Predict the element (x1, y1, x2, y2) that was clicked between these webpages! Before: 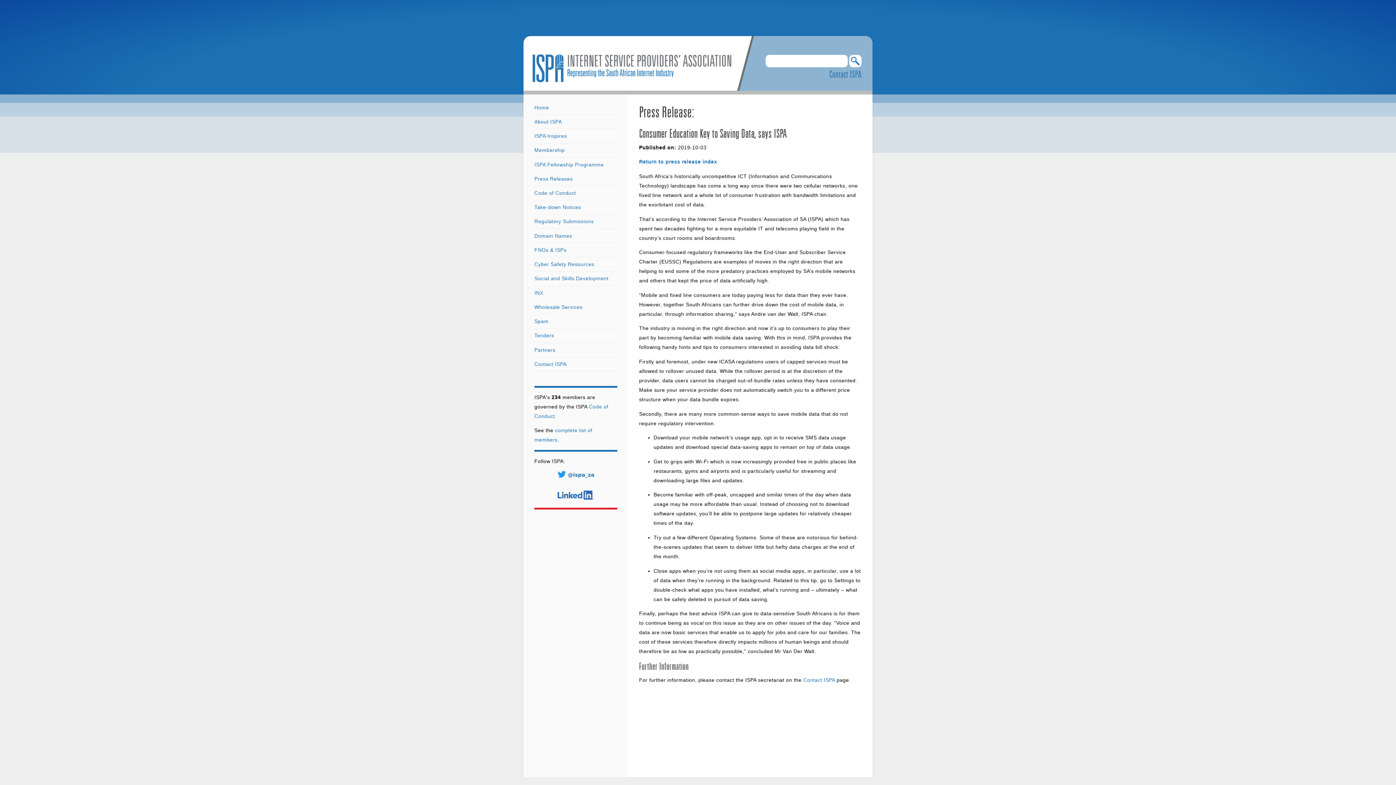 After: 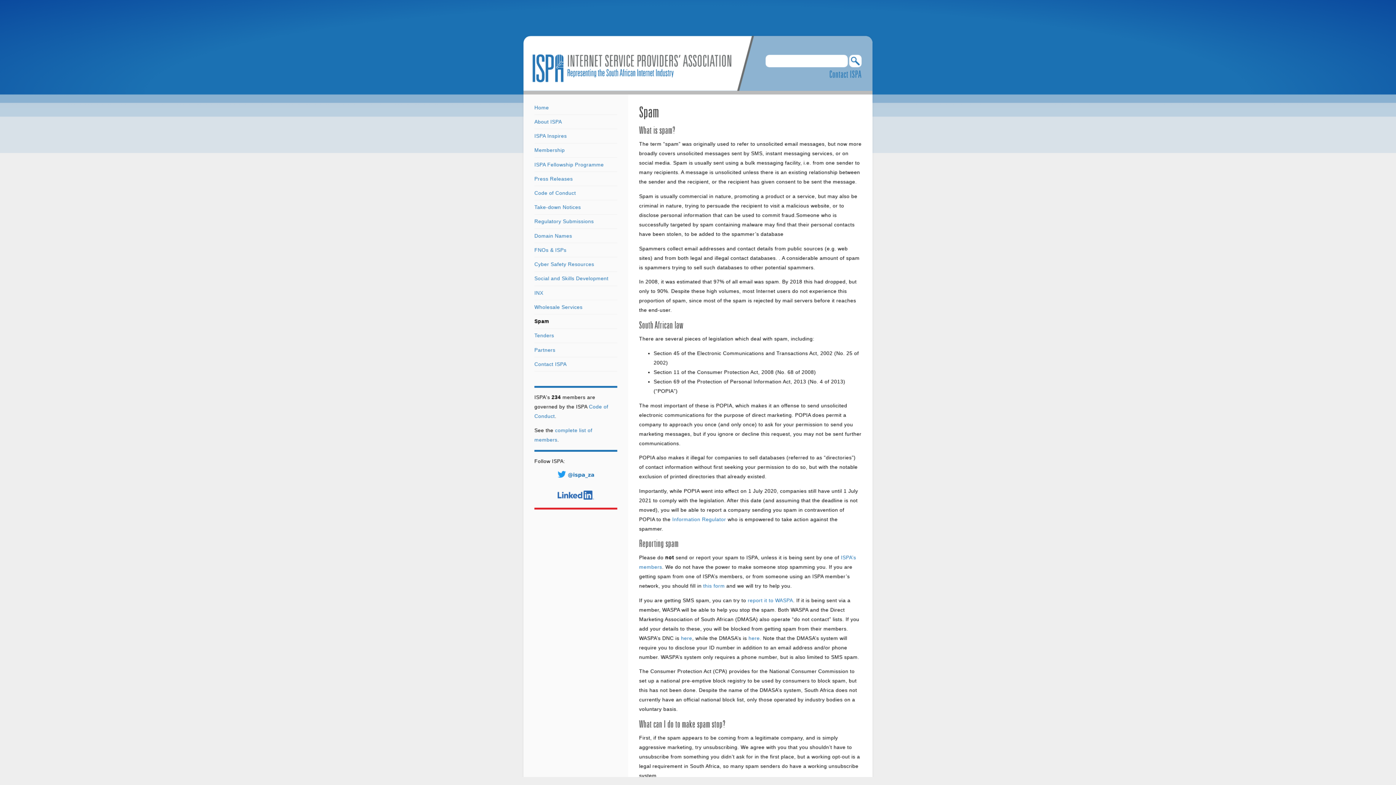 Action: label: Spam bbox: (534, 318, 548, 324)